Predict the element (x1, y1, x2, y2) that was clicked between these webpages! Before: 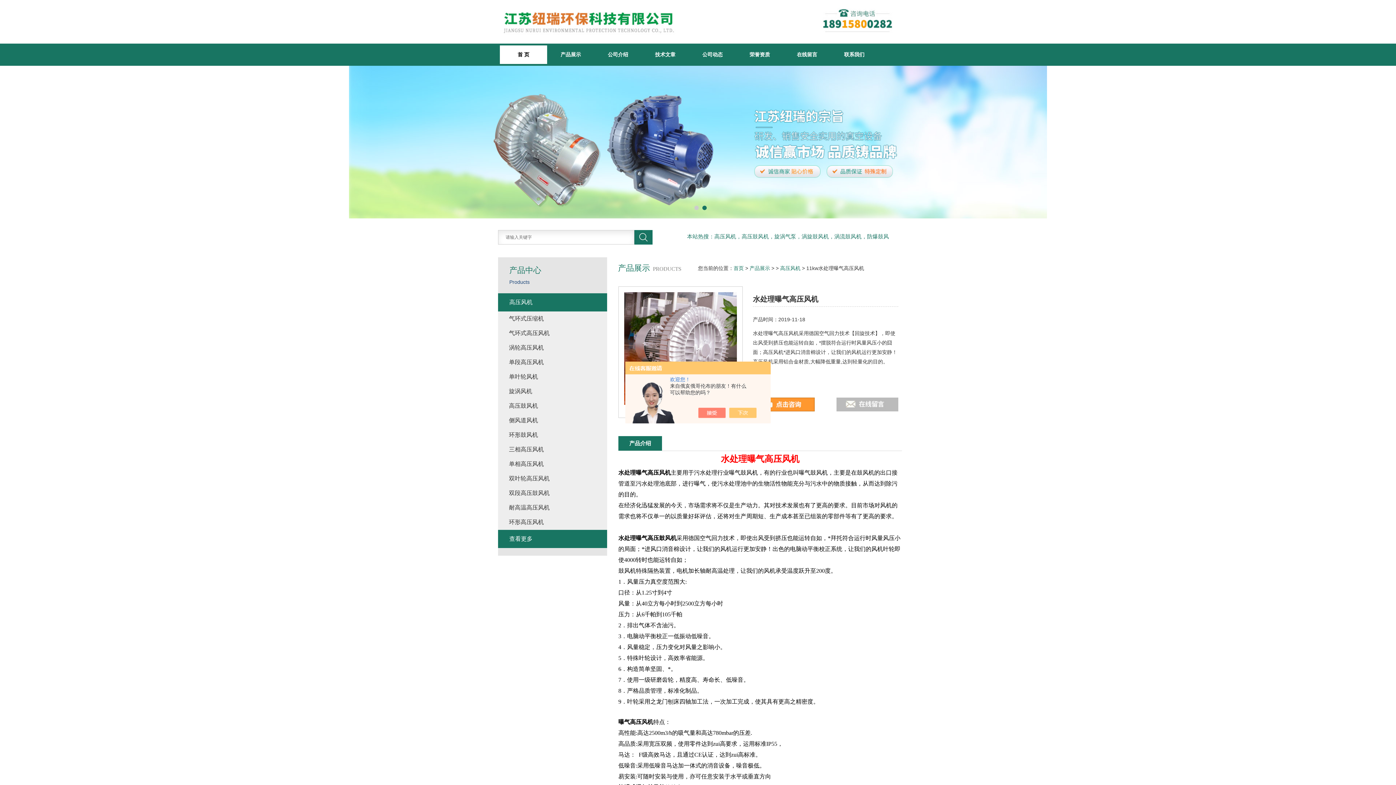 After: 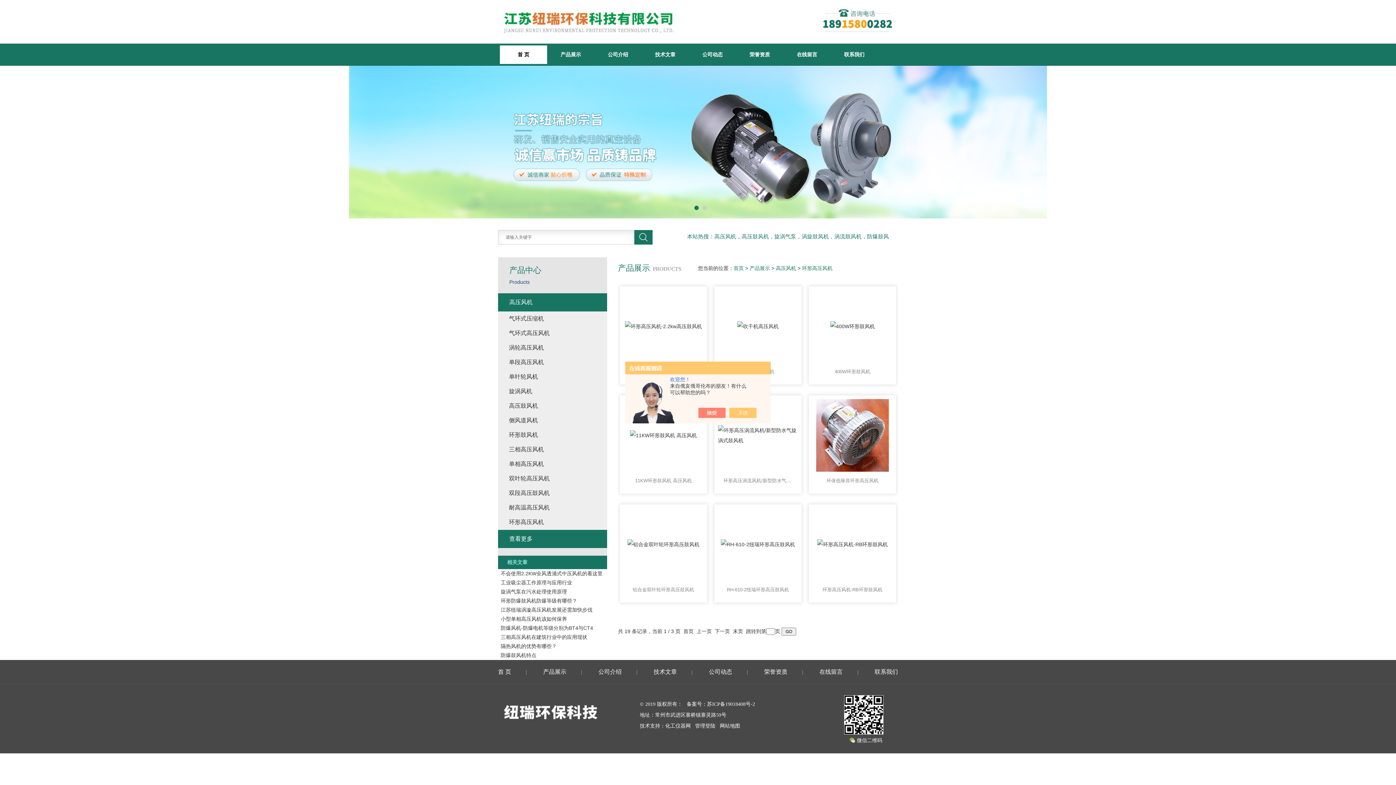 Action: label: 环形高压风机 bbox: (505, 515, 607, 529)